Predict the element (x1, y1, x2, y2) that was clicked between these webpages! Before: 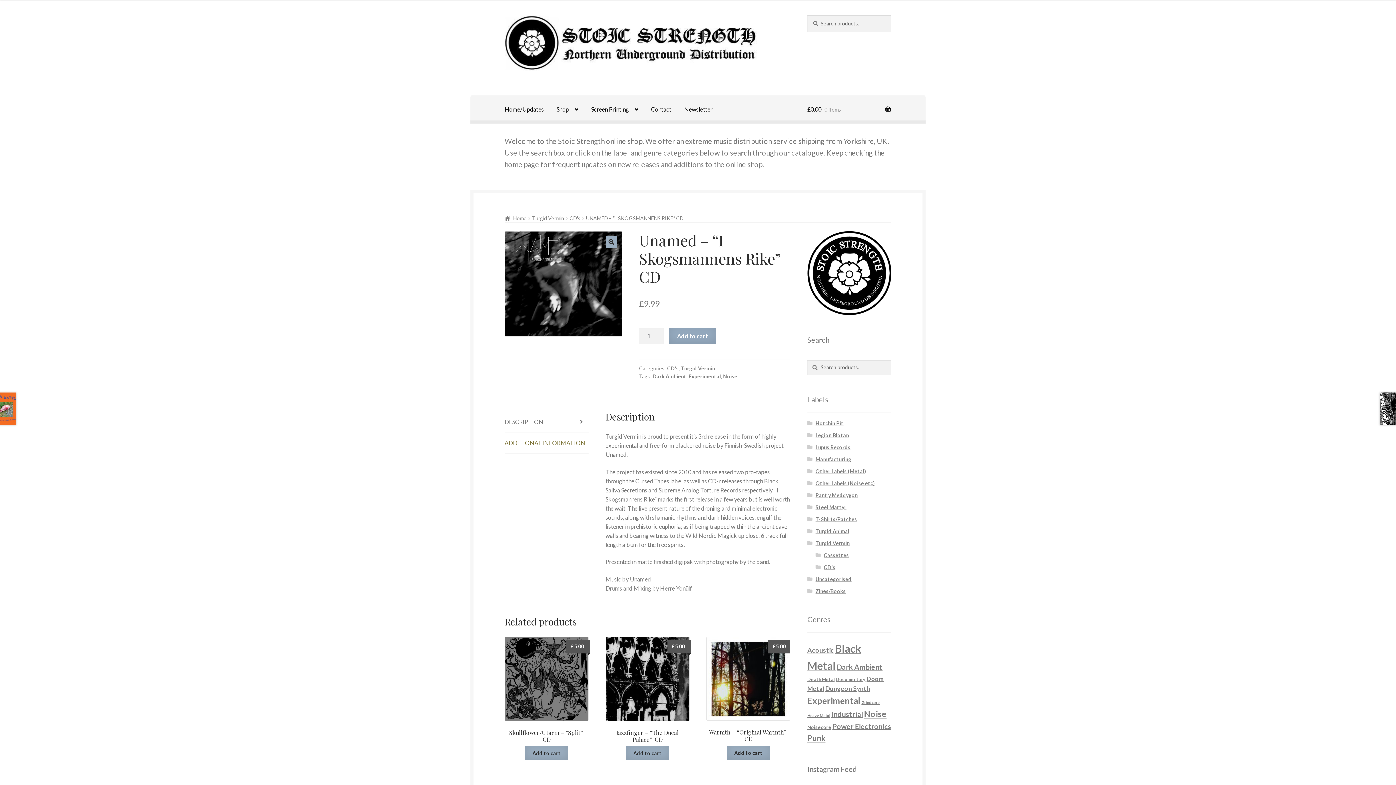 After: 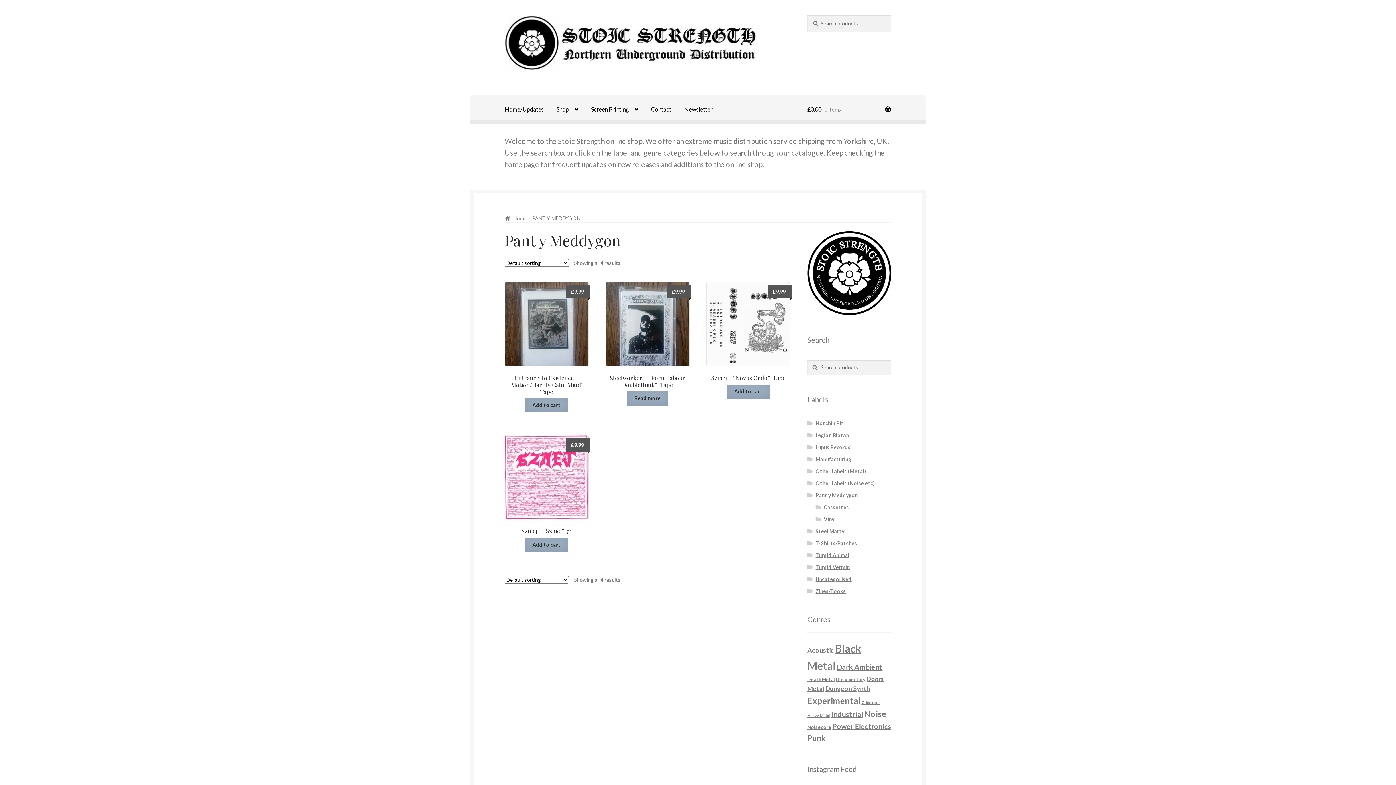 Action: bbox: (815, 492, 857, 498) label: Pant y Meddygon